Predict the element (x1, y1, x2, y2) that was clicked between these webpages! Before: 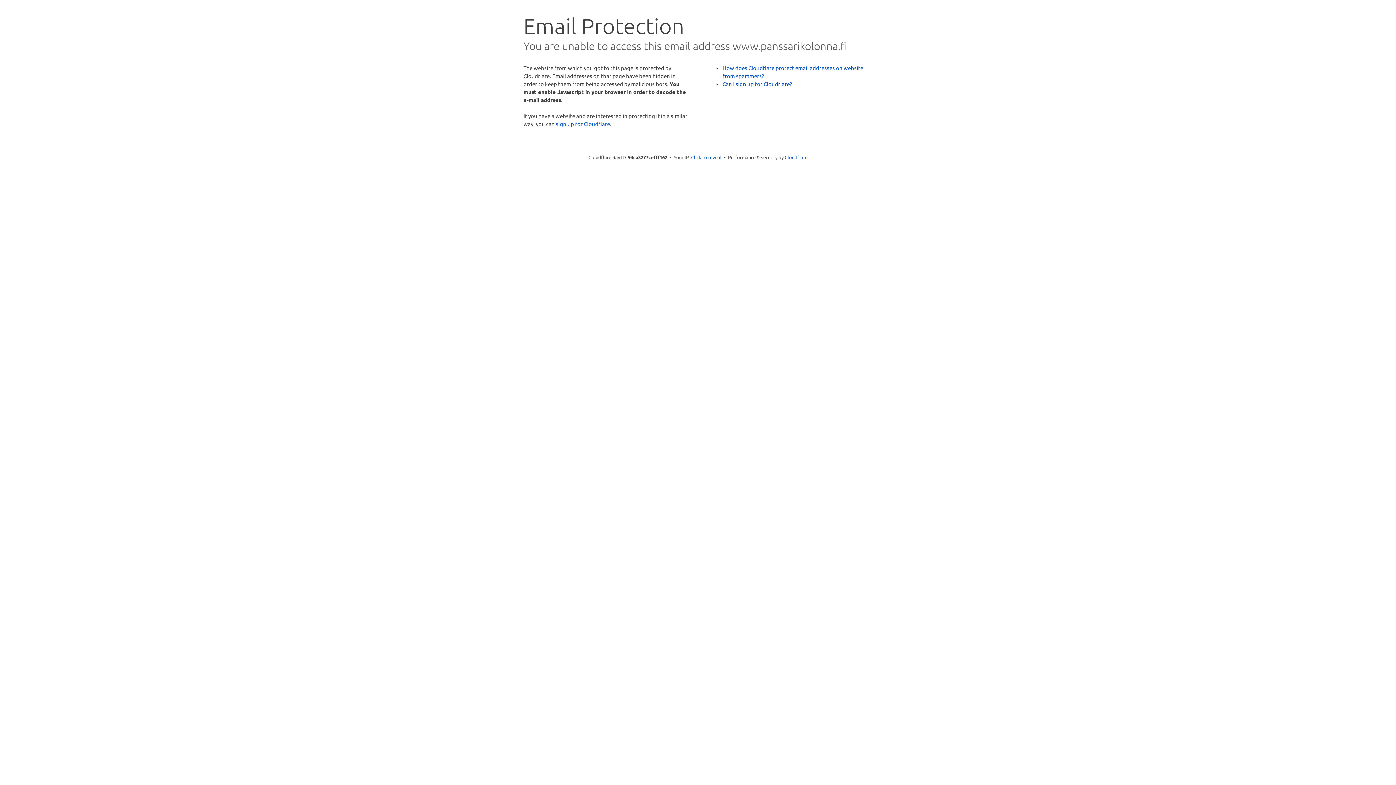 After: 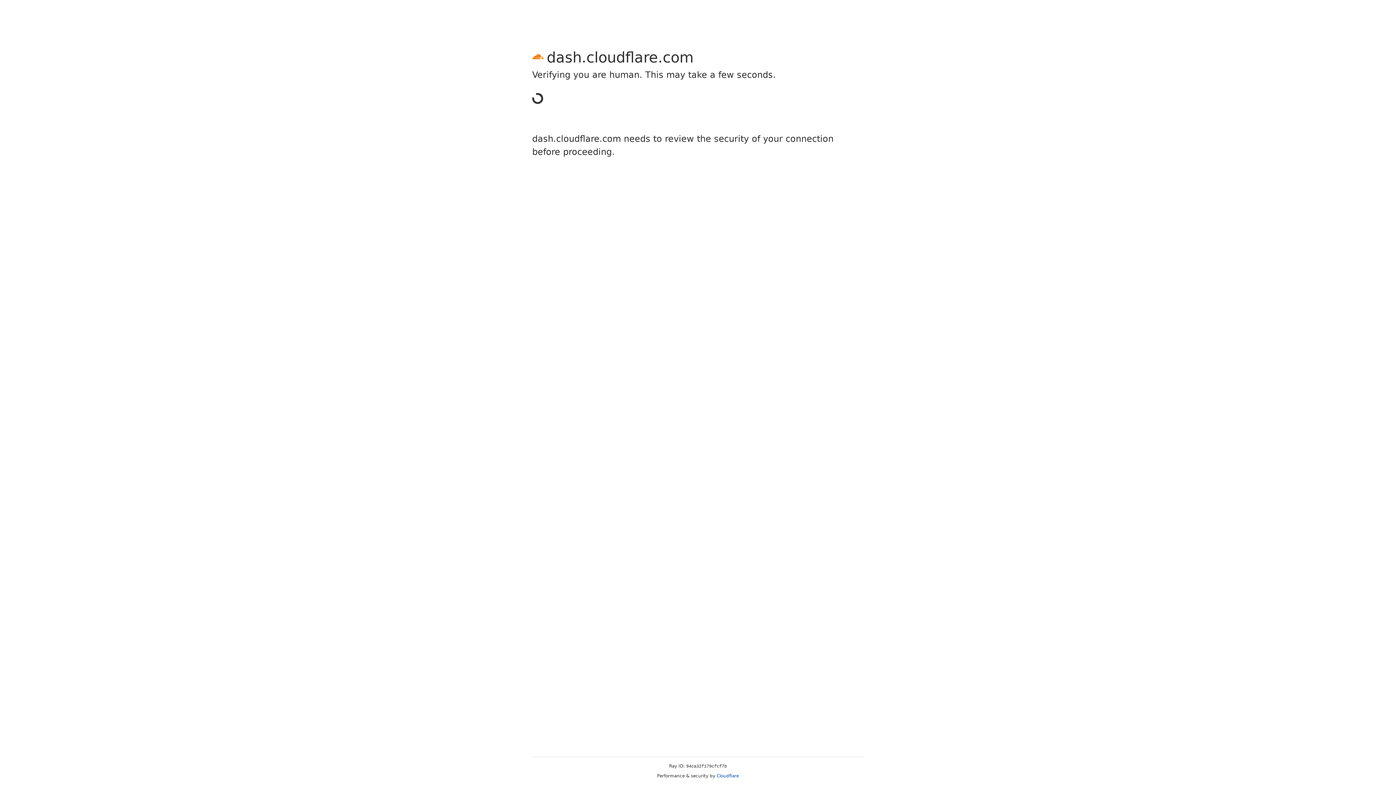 Action: label: sign up for Cloudflare bbox: (556, 120, 610, 127)